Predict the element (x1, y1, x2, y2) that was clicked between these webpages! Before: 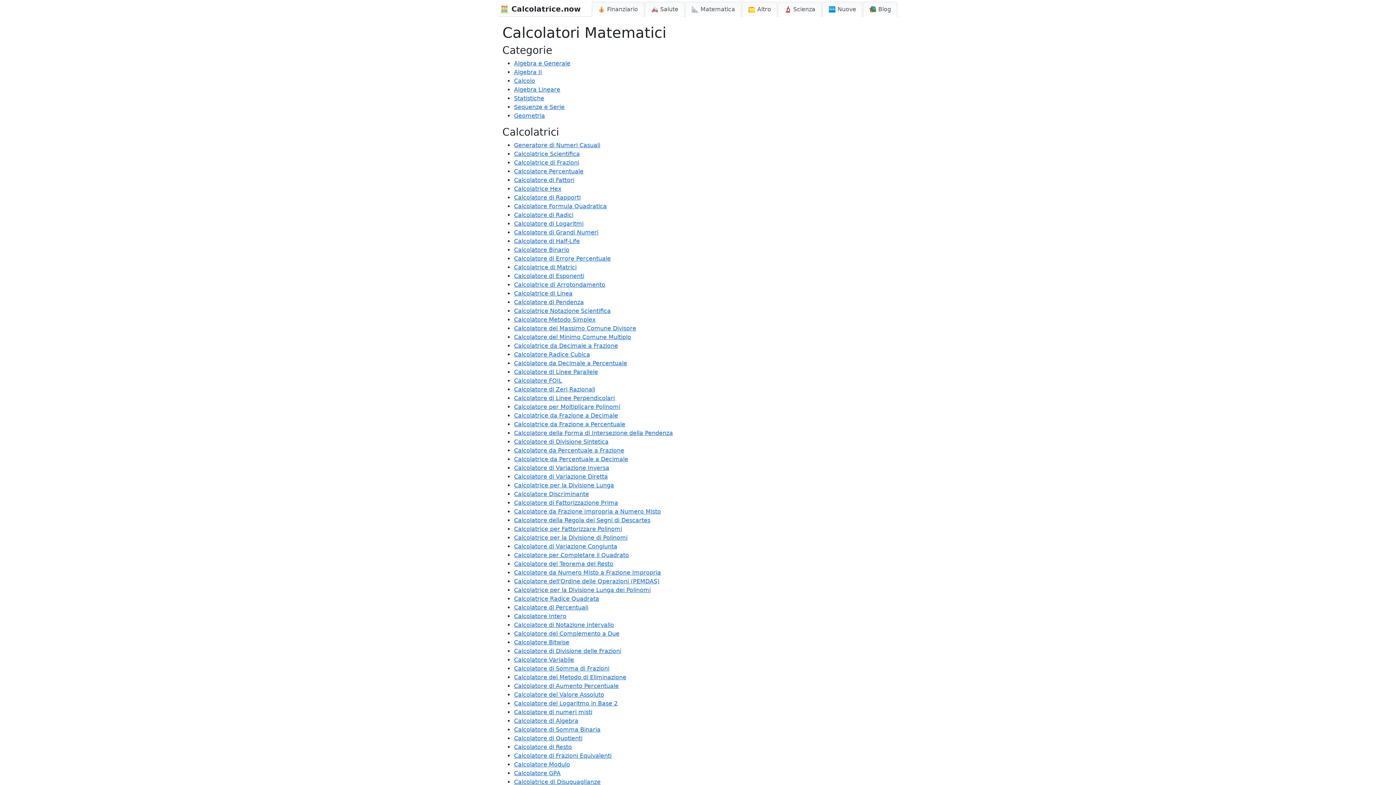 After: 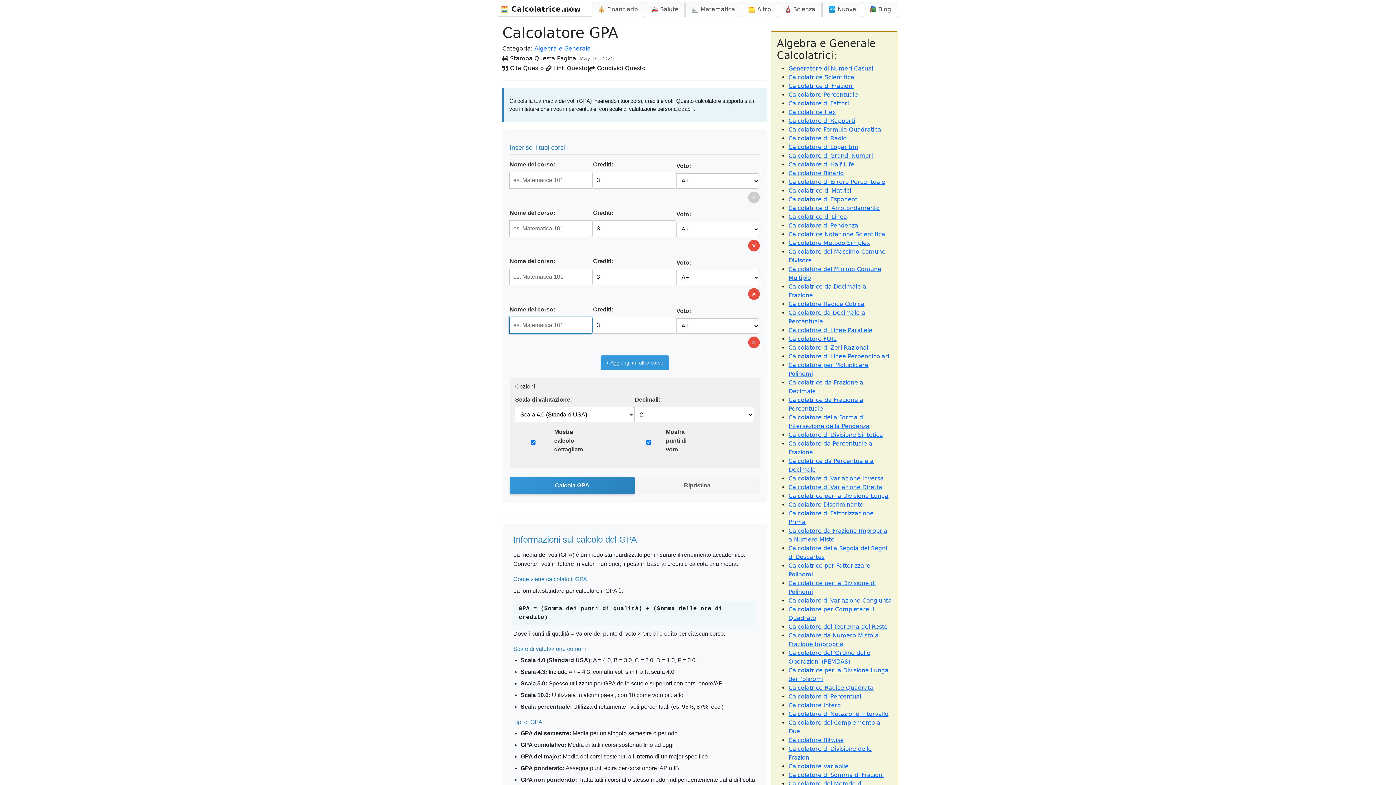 Action: label: Calcolatore GPA bbox: (514, 770, 560, 777)